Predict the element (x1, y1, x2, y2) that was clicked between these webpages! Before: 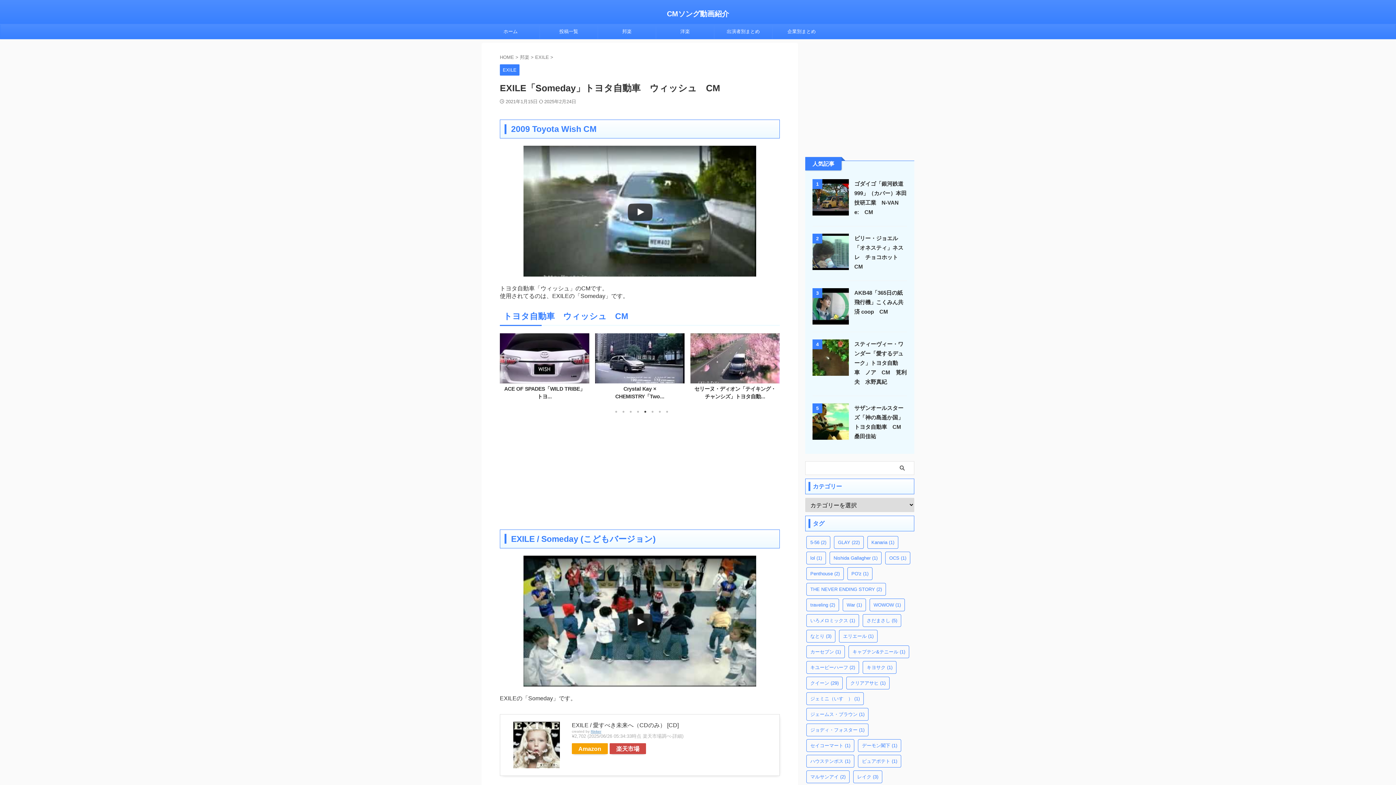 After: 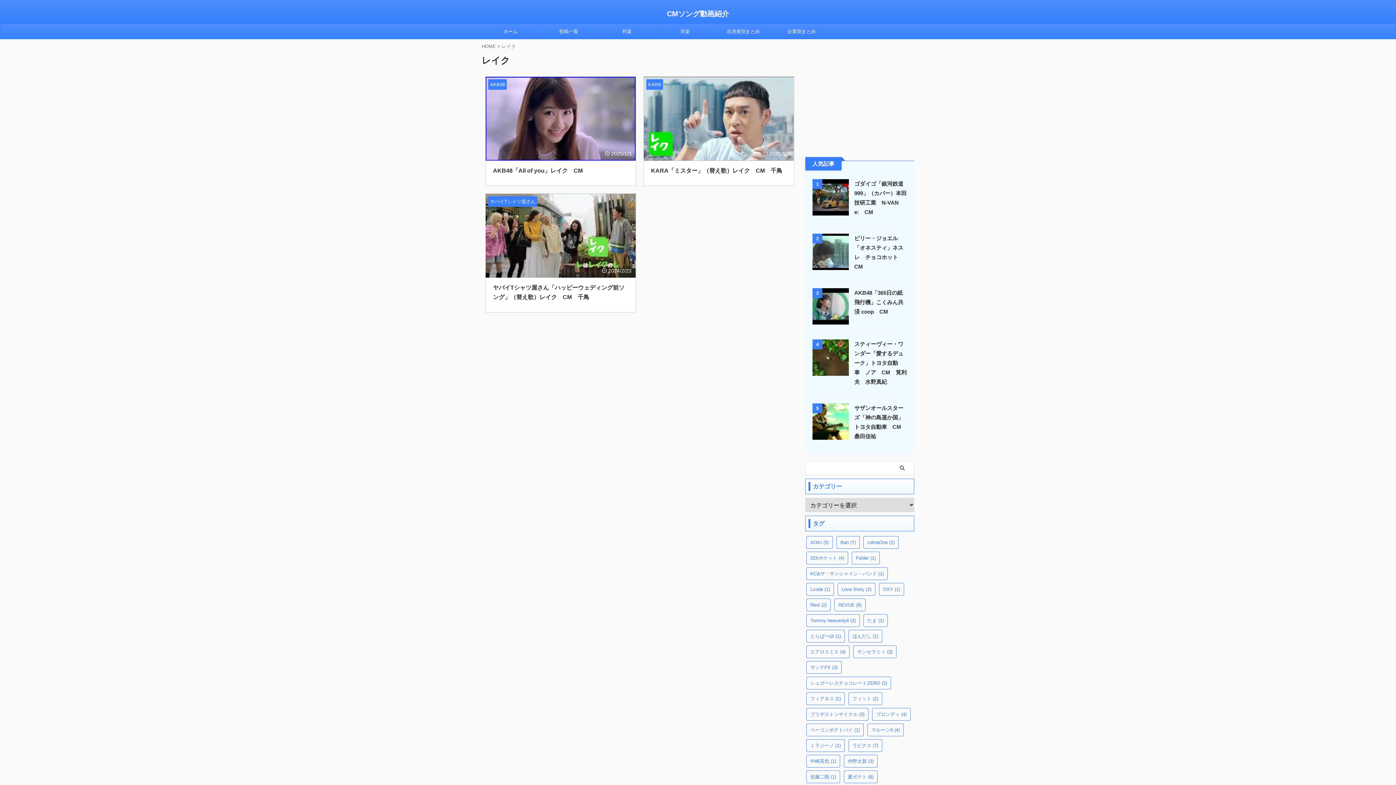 Action: bbox: (853, 770, 882, 783) label: レイク (3個の項目)